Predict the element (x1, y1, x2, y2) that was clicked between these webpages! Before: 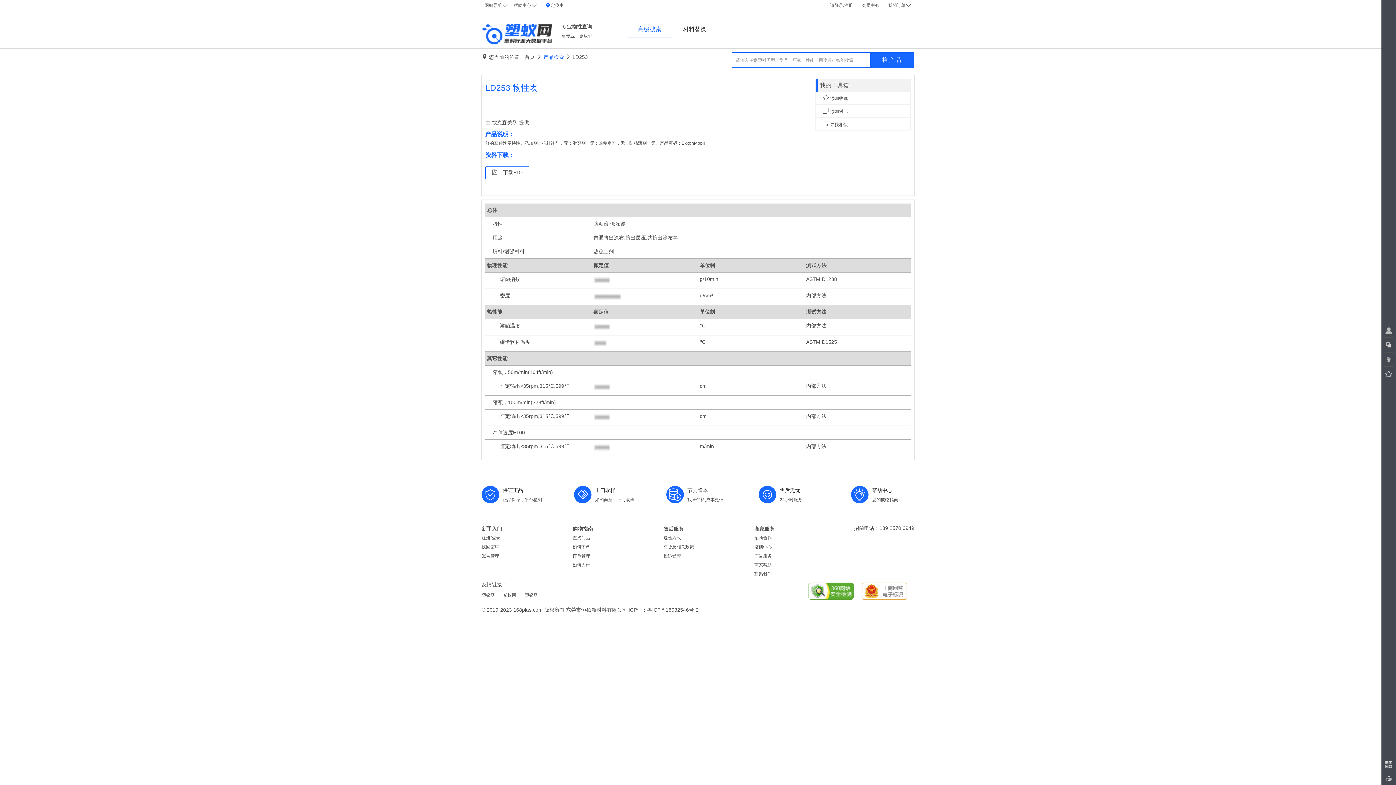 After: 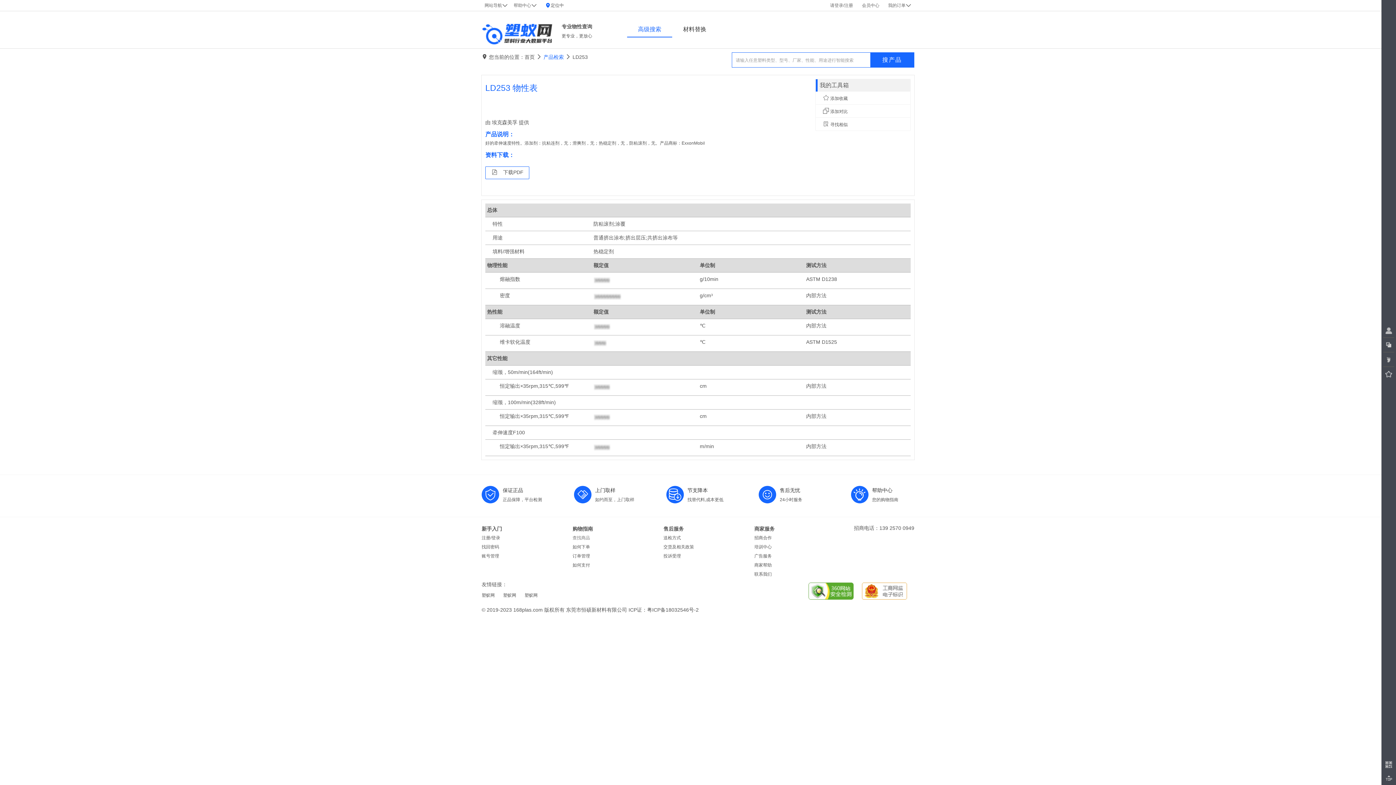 Action: label: 查找商品 bbox: (572, 535, 590, 540)